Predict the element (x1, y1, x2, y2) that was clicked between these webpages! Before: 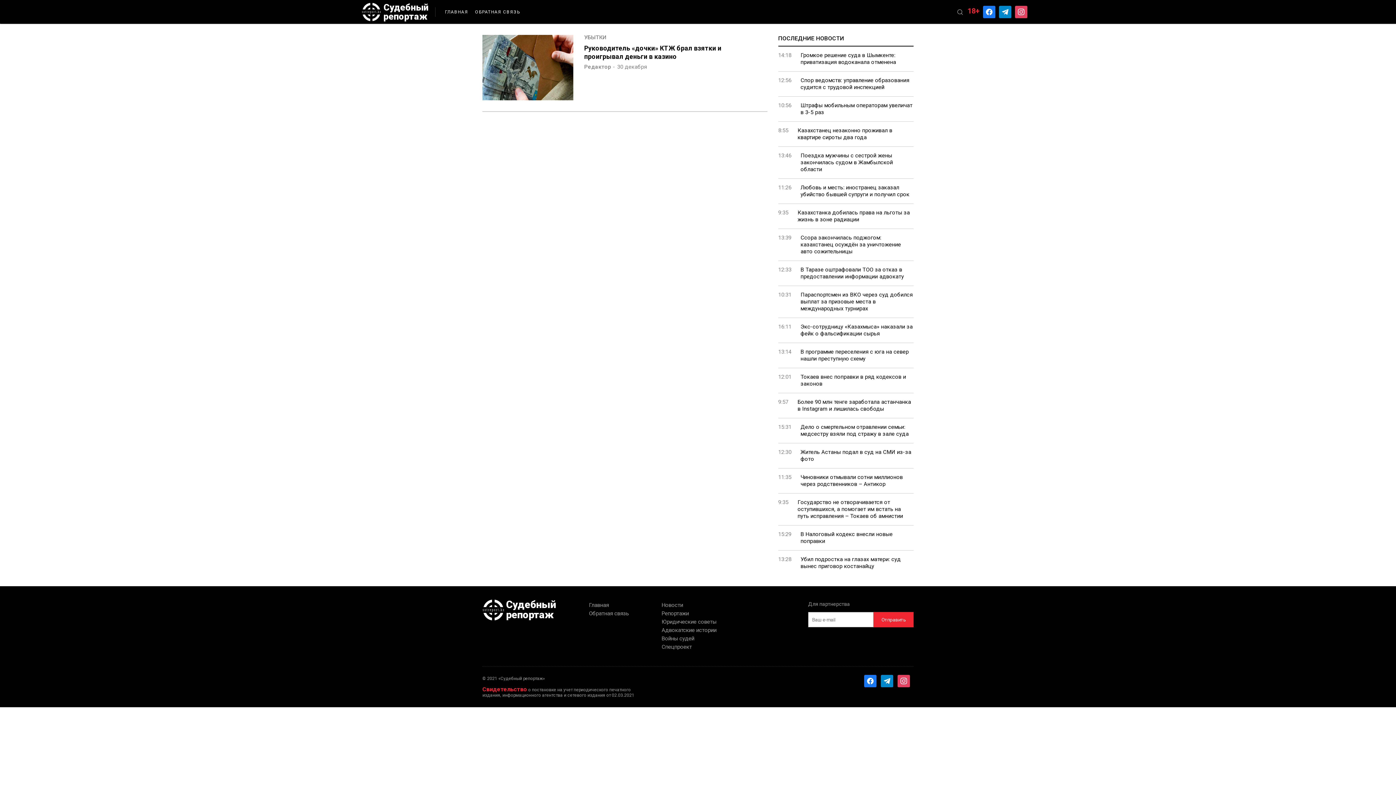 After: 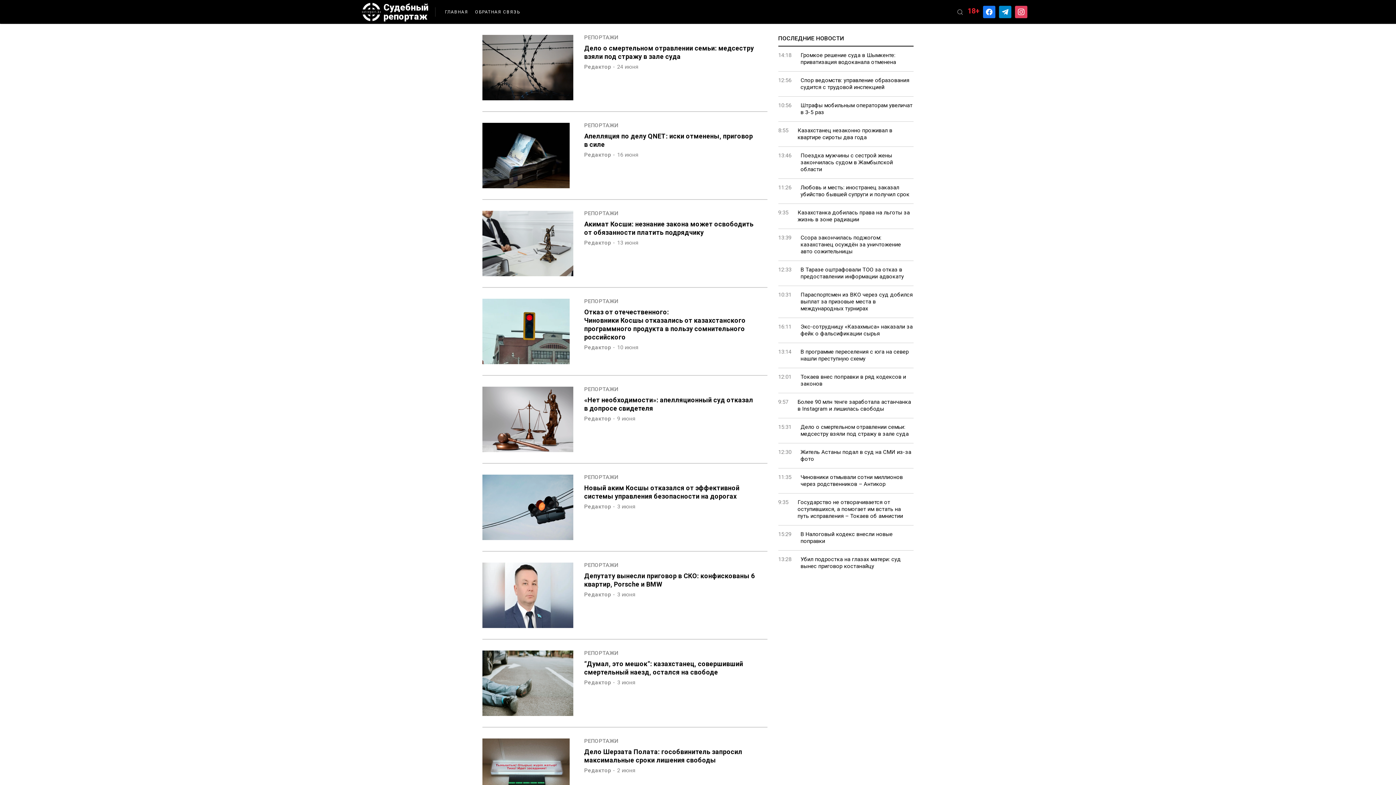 Action: label: Репортажи bbox: (661, 610, 689, 617)